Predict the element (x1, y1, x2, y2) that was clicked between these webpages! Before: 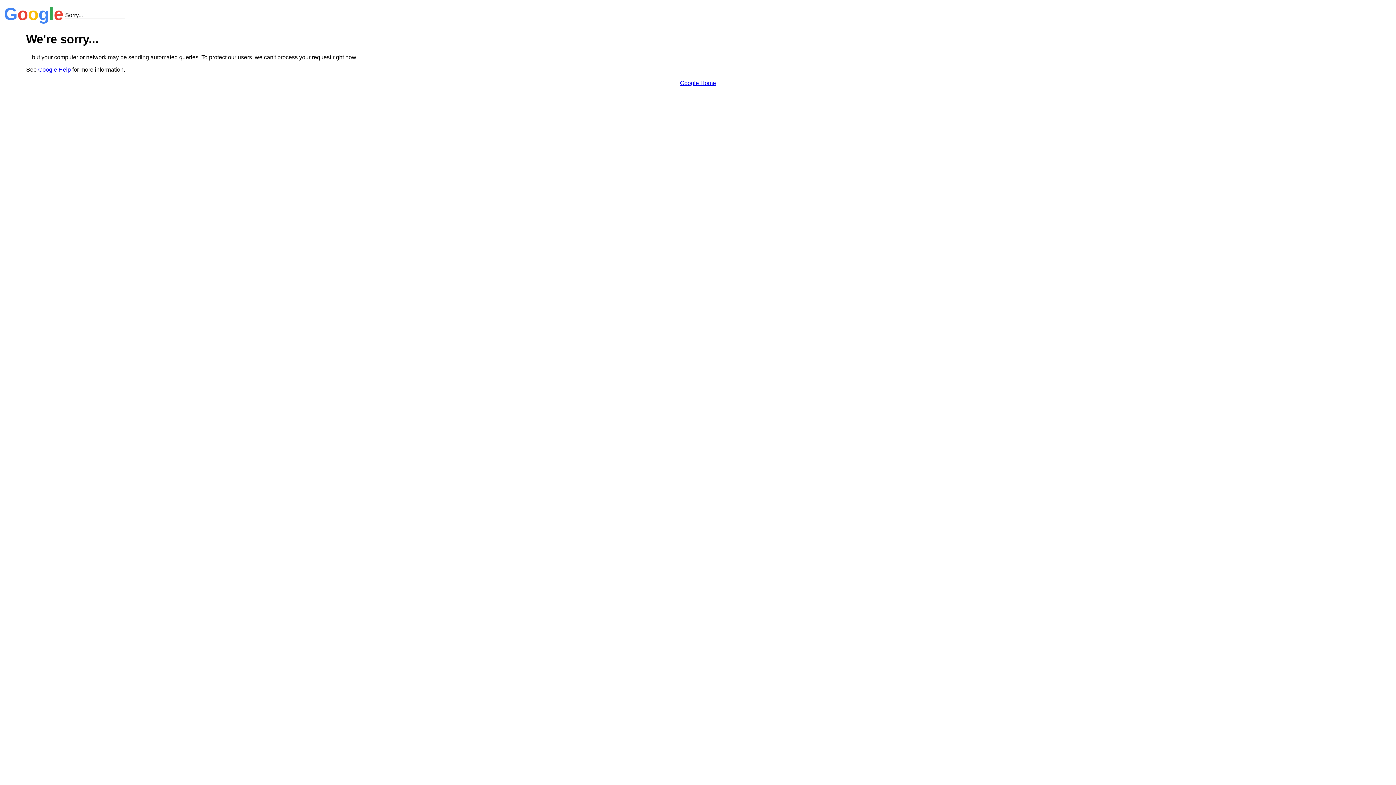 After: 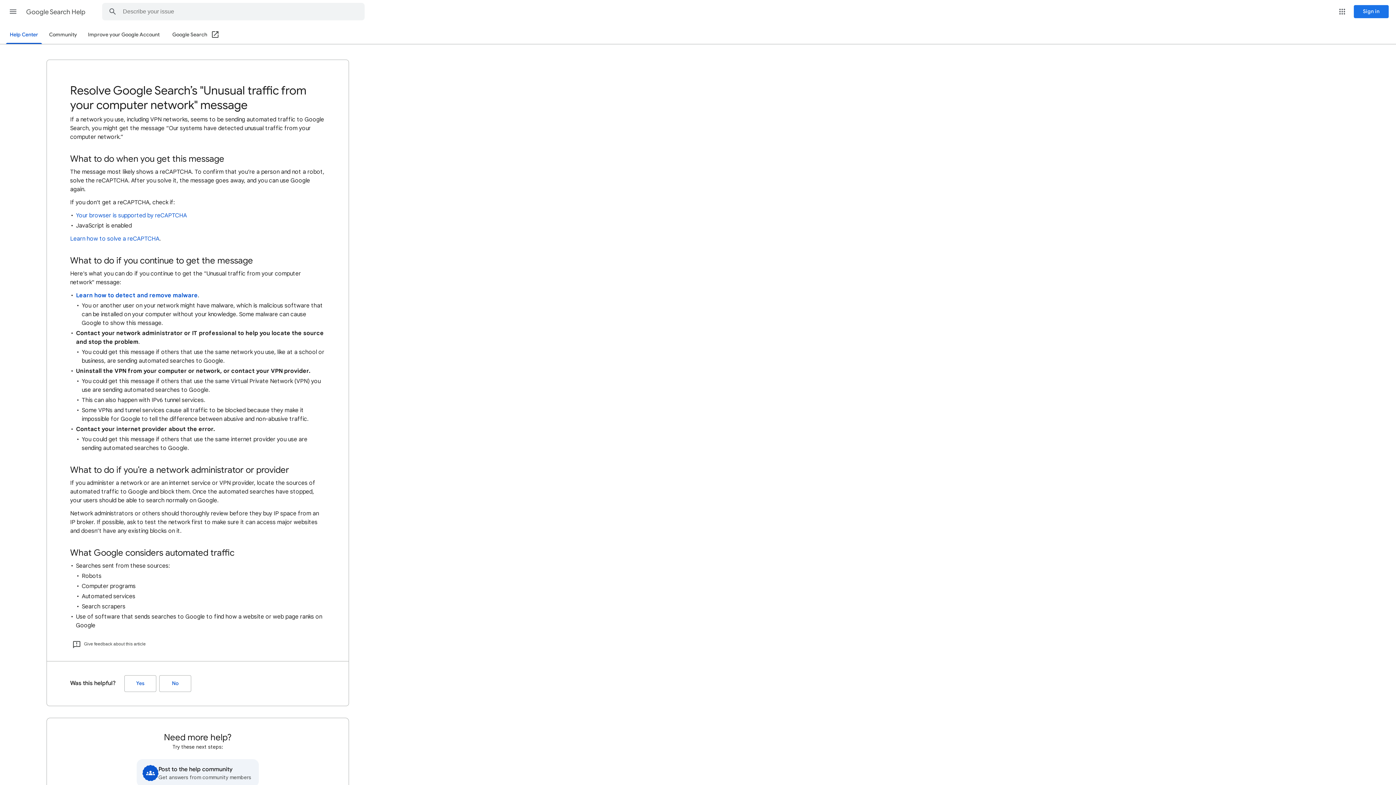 Action: bbox: (38, 66, 70, 72) label: Google Help